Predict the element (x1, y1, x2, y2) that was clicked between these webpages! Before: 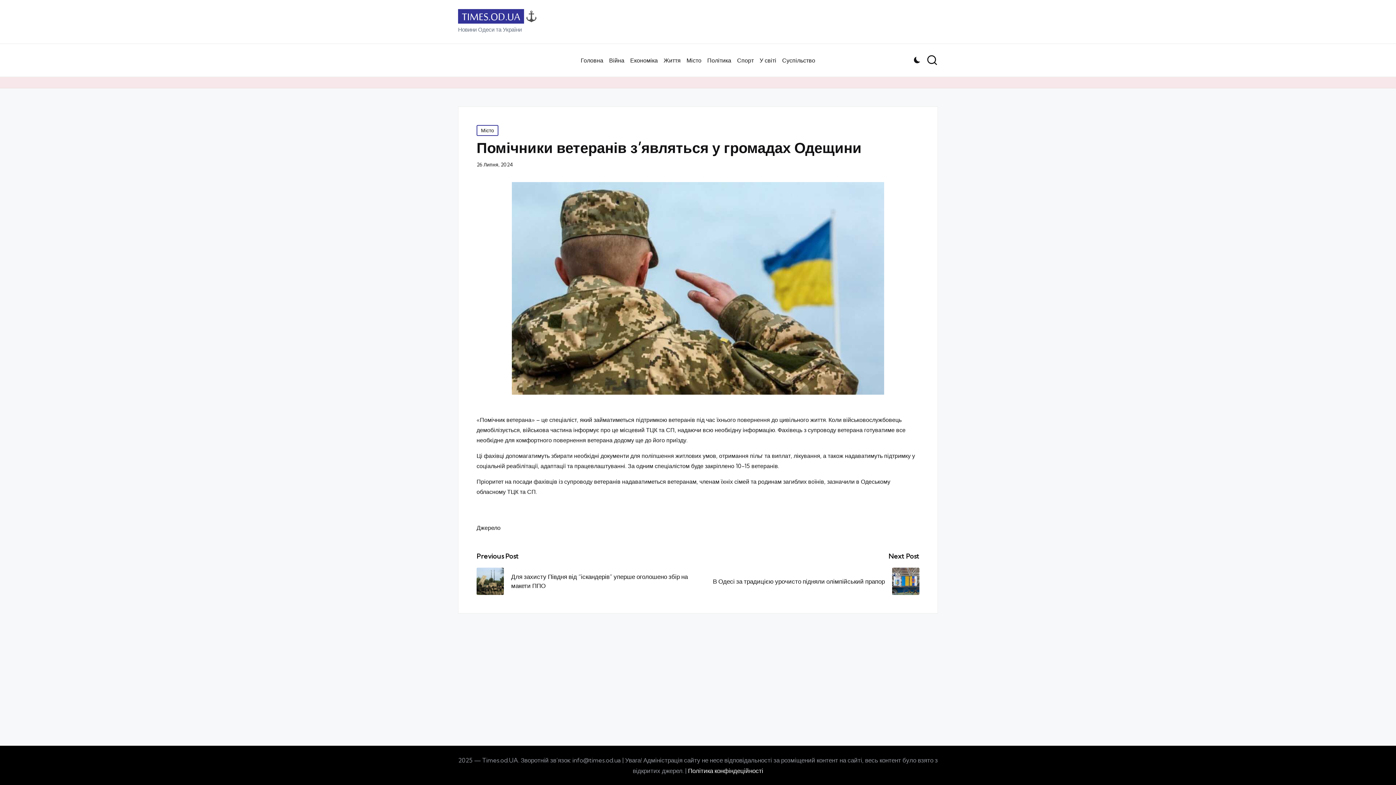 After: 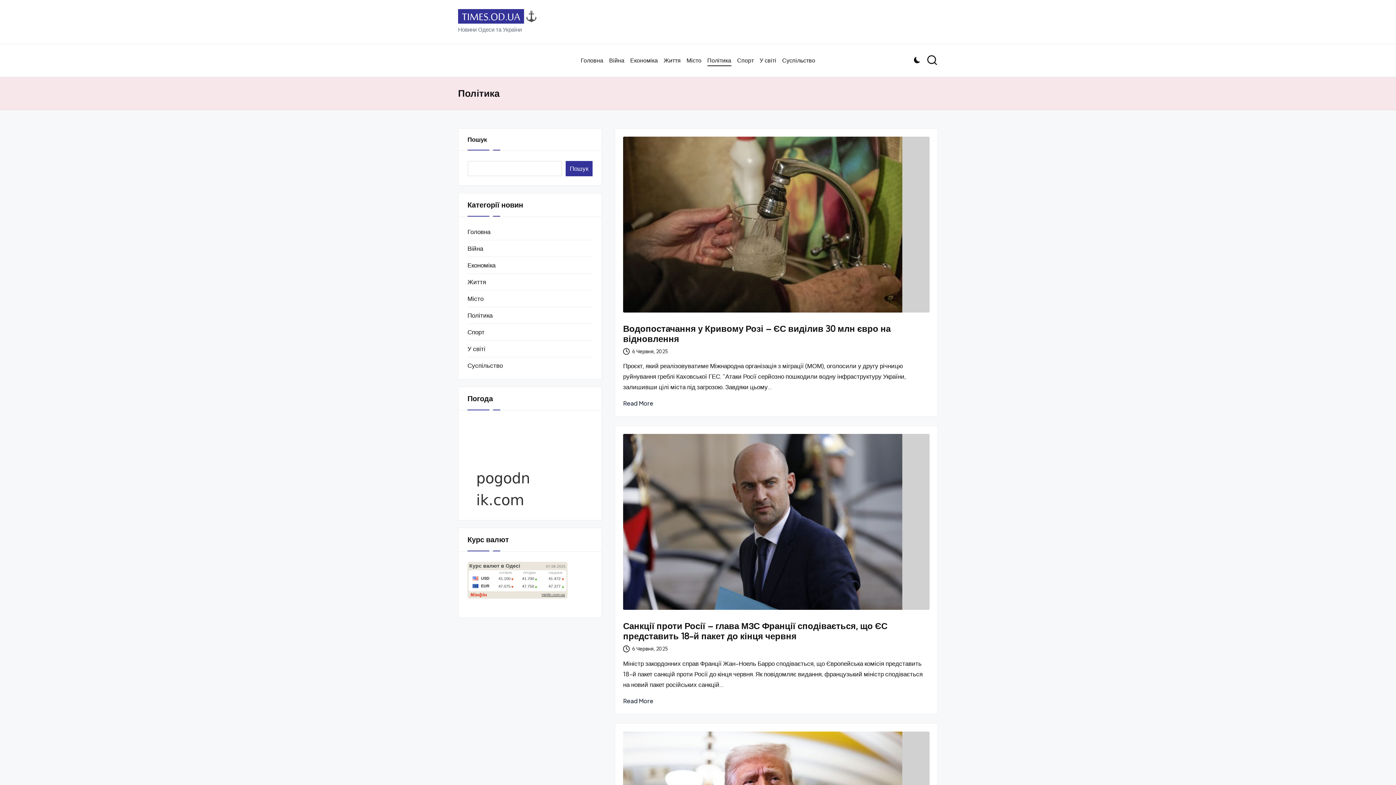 Action: bbox: (707, 49, 731, 71) label: Політика